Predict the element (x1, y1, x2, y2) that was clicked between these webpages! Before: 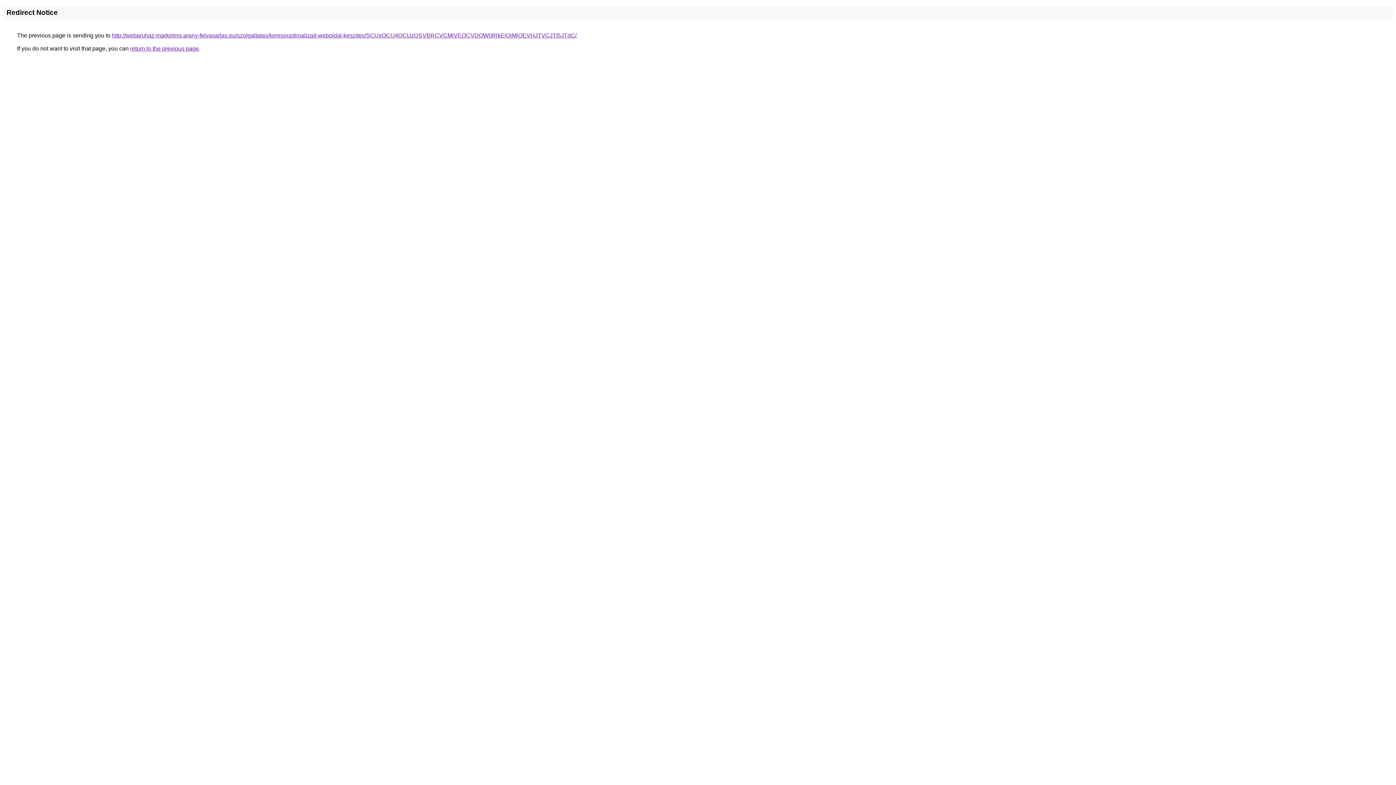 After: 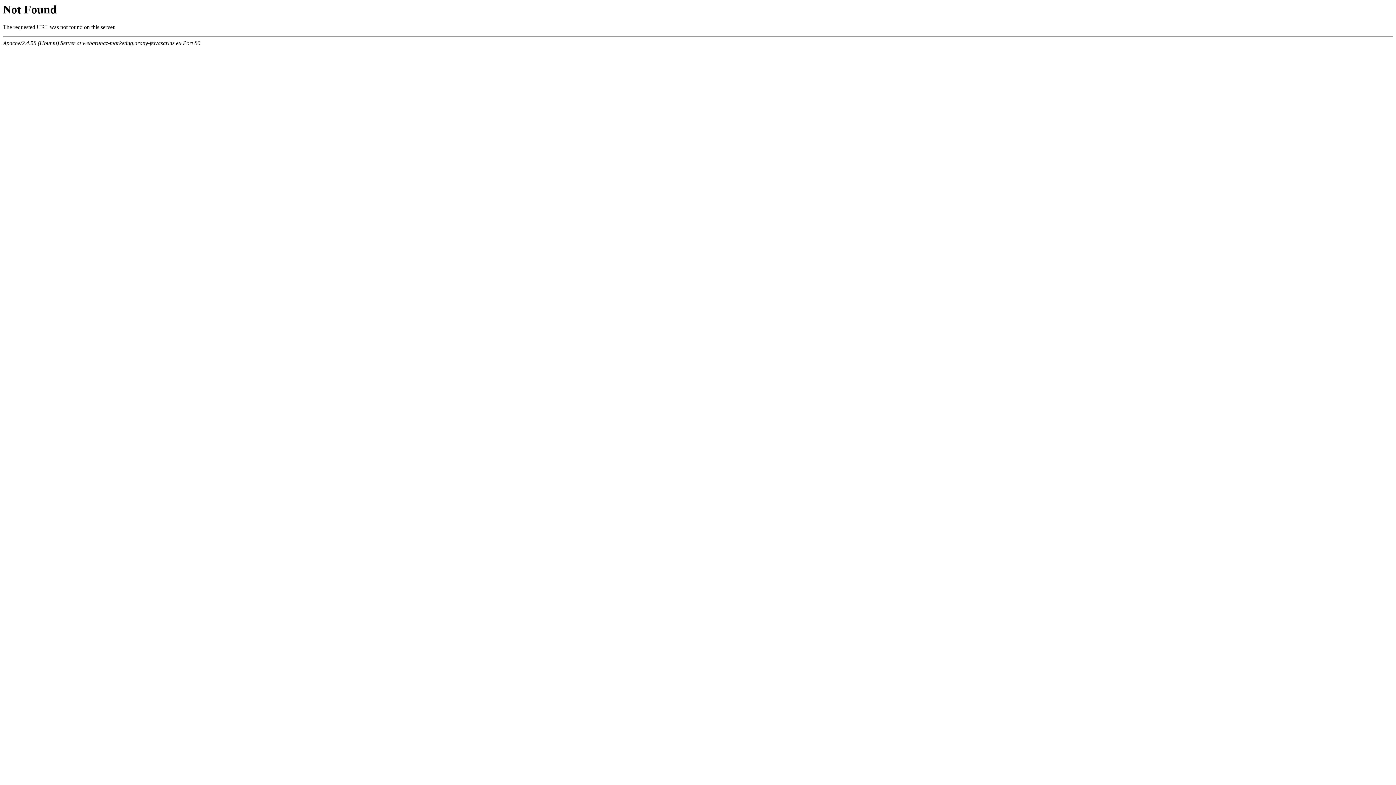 Action: bbox: (112, 32, 576, 38) label: http://webaruhaz-marketing.arany-felvasarlas.eu/szolgaltatas/keresooptimalizalt-weboldal-keszites/SCUxOCU4OCUzQSVBRCVCMiVEOCVDOW0lRkElQjMlOEVHJTVCJTI5JTdC/